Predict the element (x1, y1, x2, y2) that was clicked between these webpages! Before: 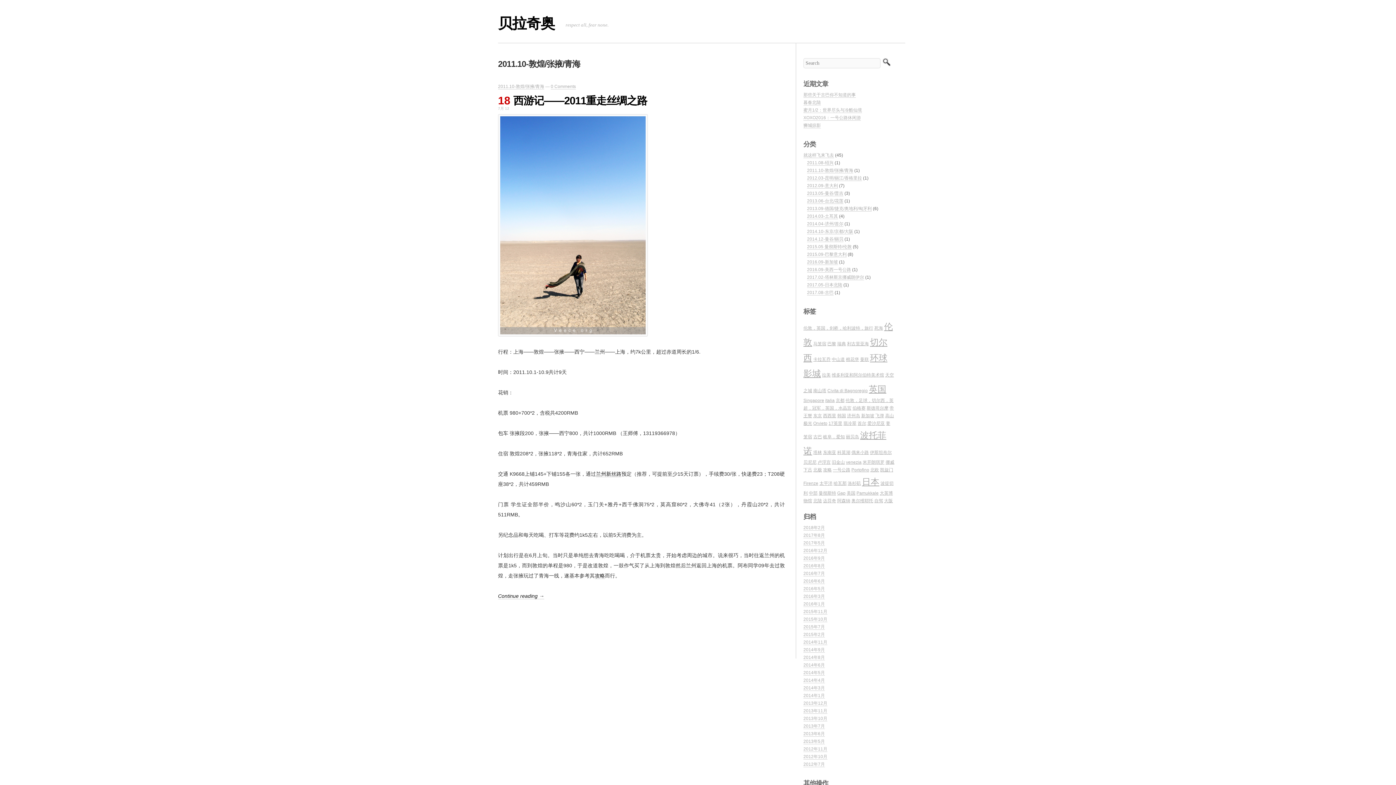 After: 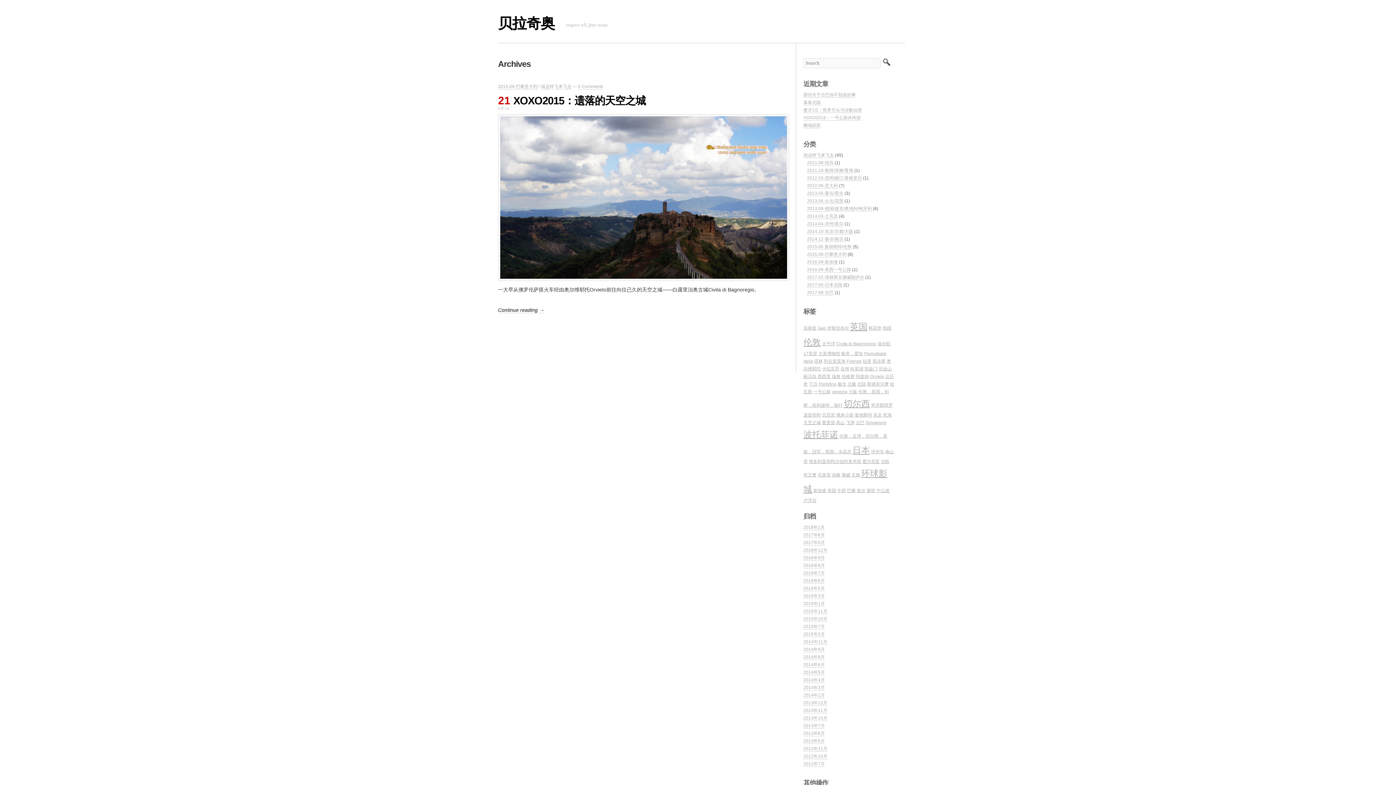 Action: bbox: (827, 388, 868, 393) label: Civita di Bagnoregio